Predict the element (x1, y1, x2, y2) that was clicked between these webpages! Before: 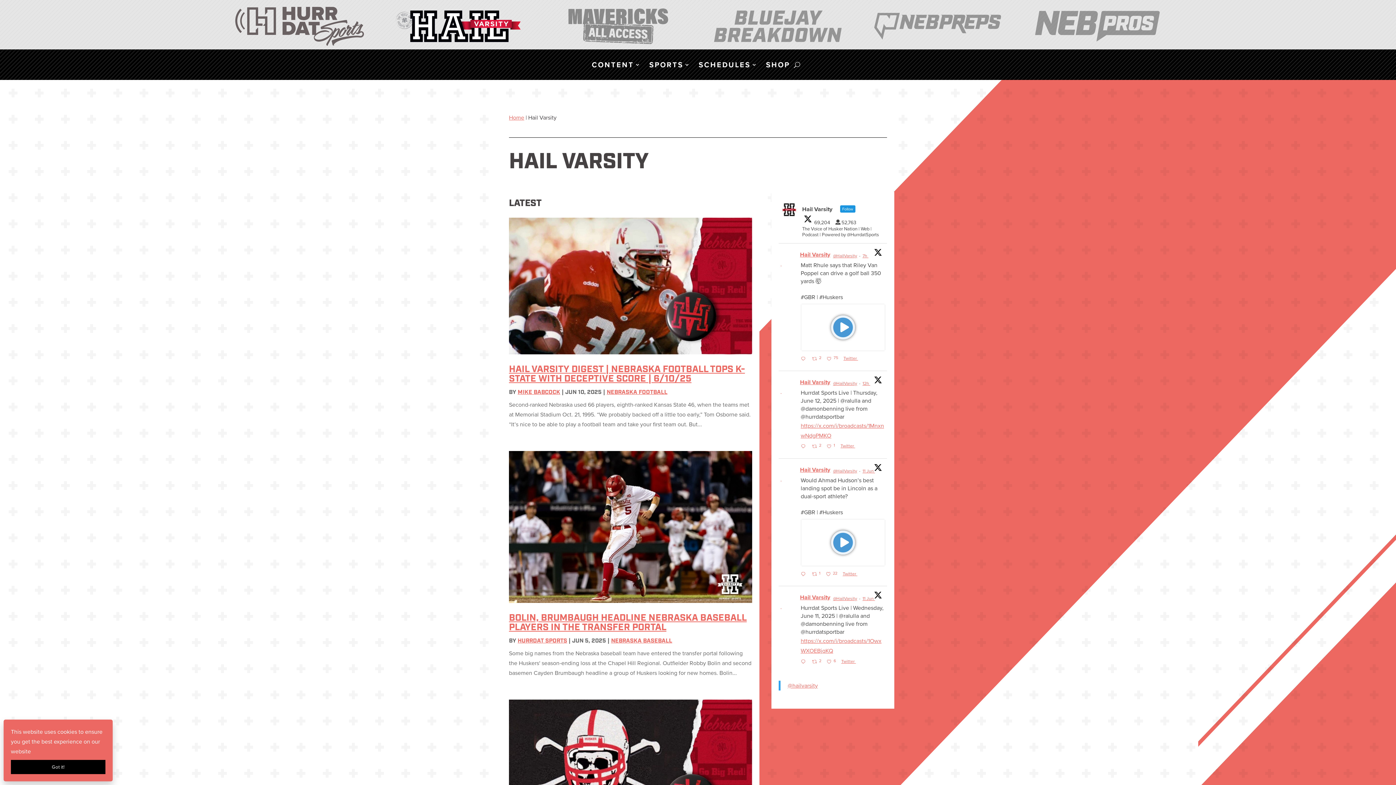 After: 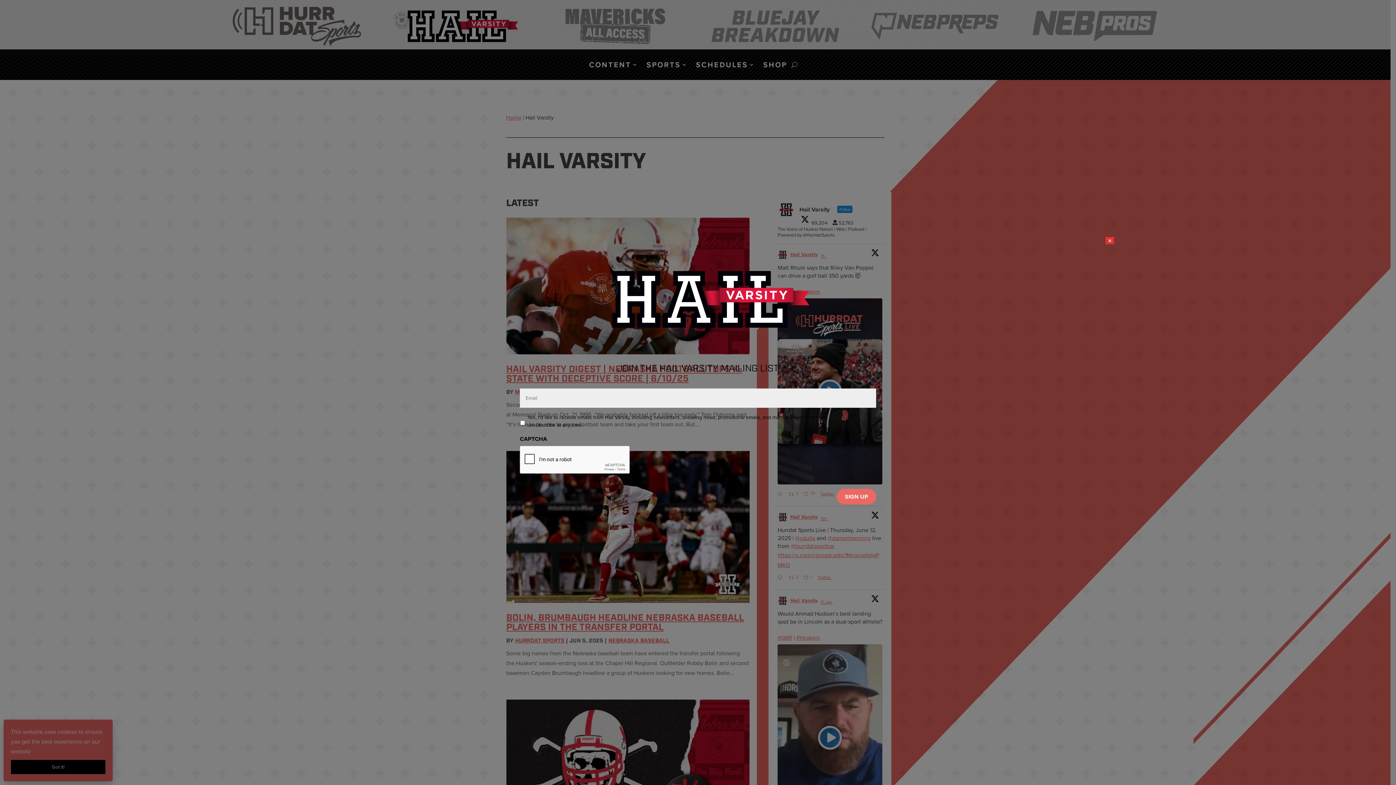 Action: label: ; bbox: (780, 250, 798, 267)